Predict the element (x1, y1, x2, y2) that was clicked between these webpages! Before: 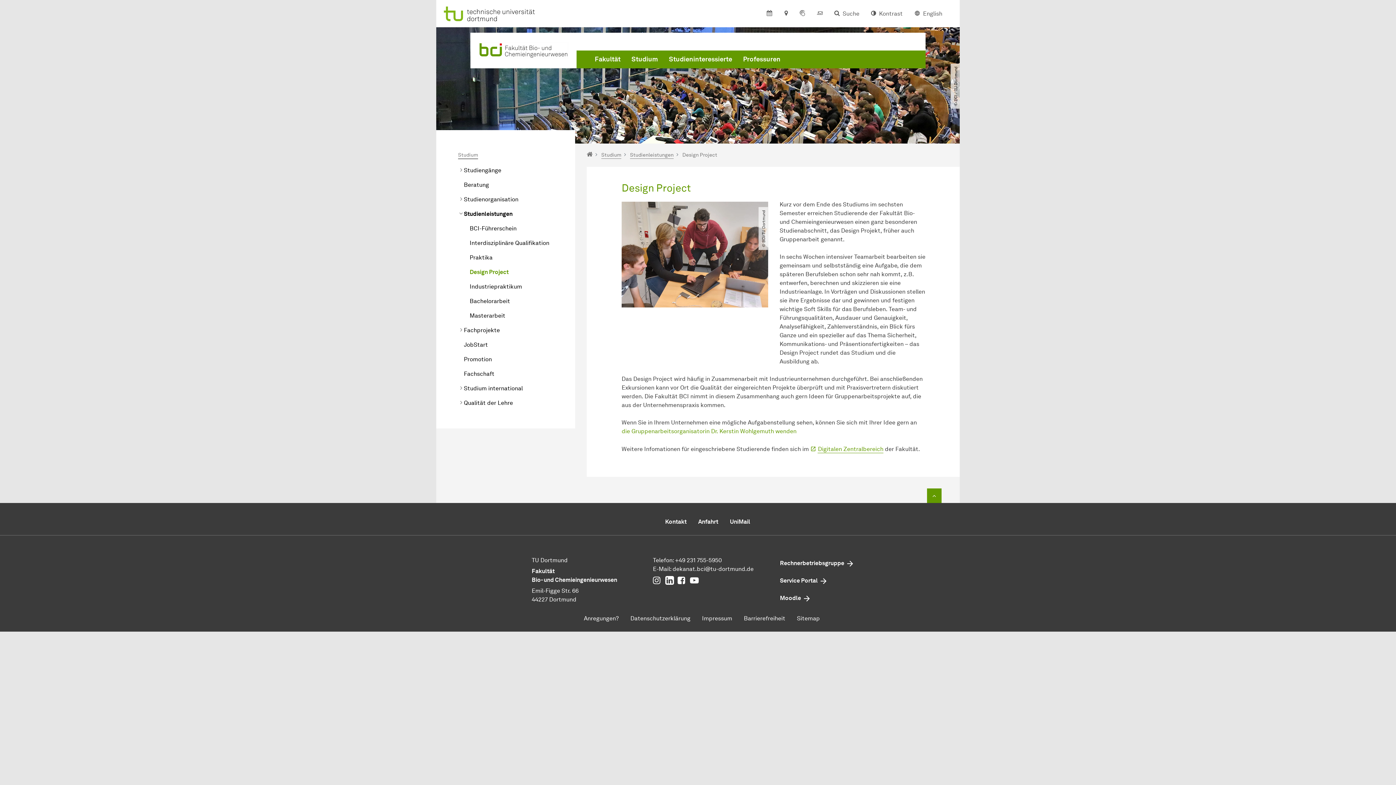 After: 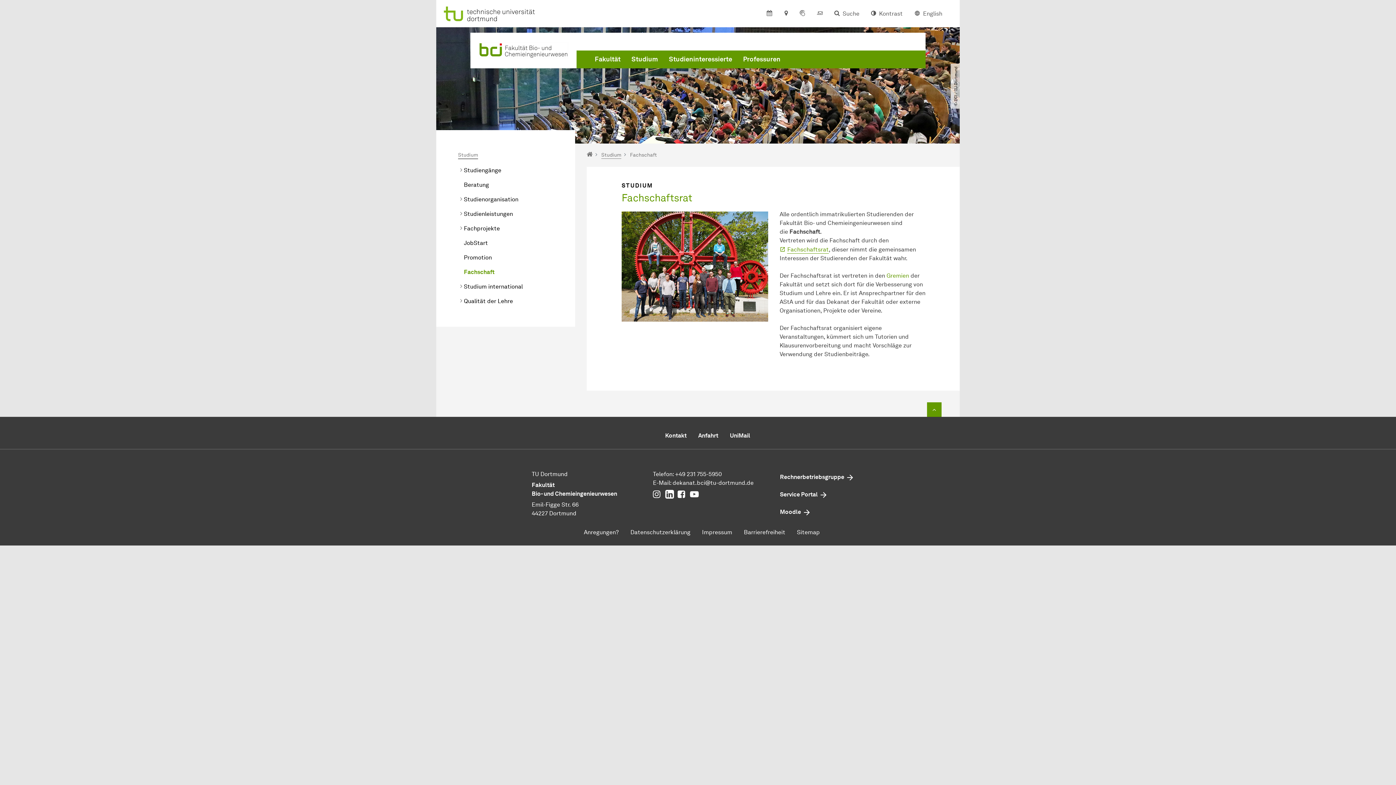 Action: bbox: (458, 366, 575, 381) label: Fachschaft